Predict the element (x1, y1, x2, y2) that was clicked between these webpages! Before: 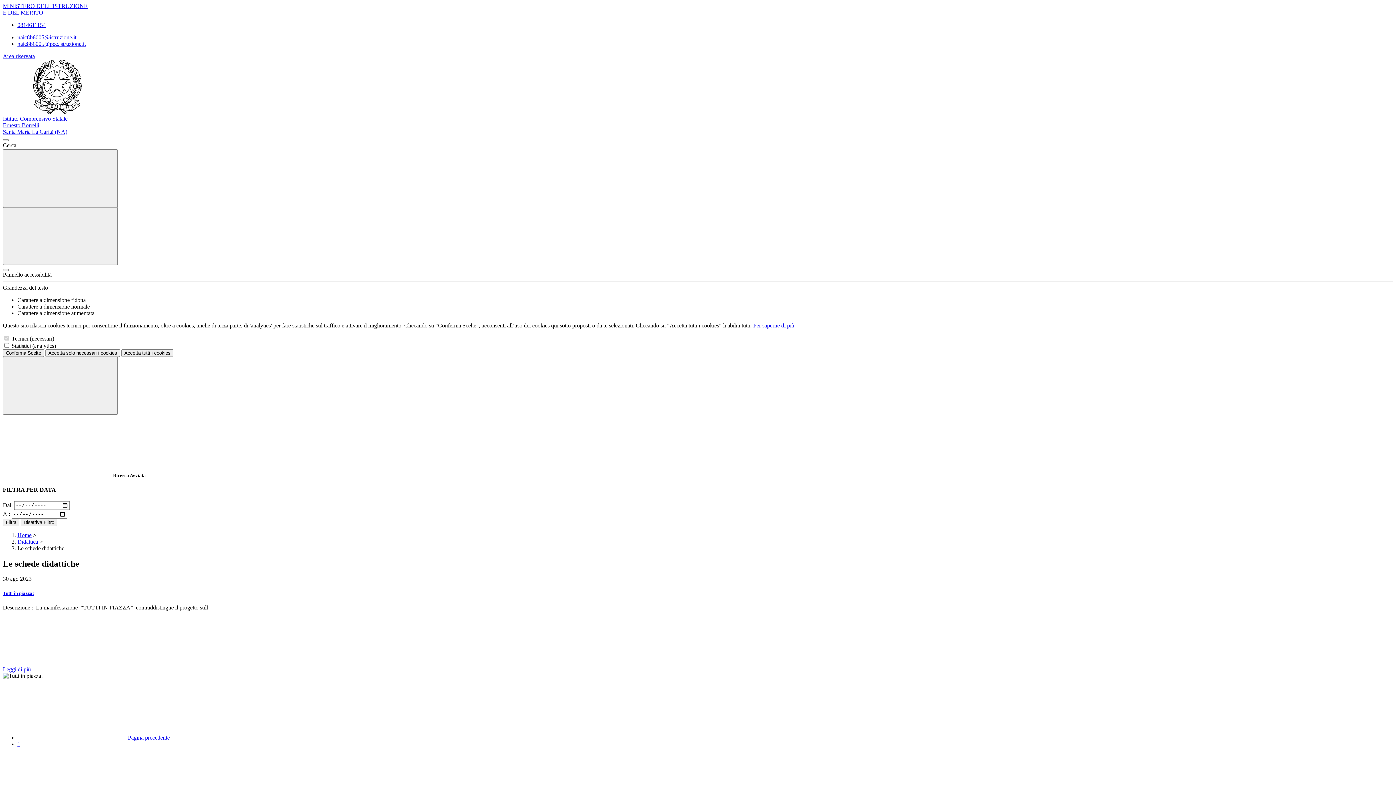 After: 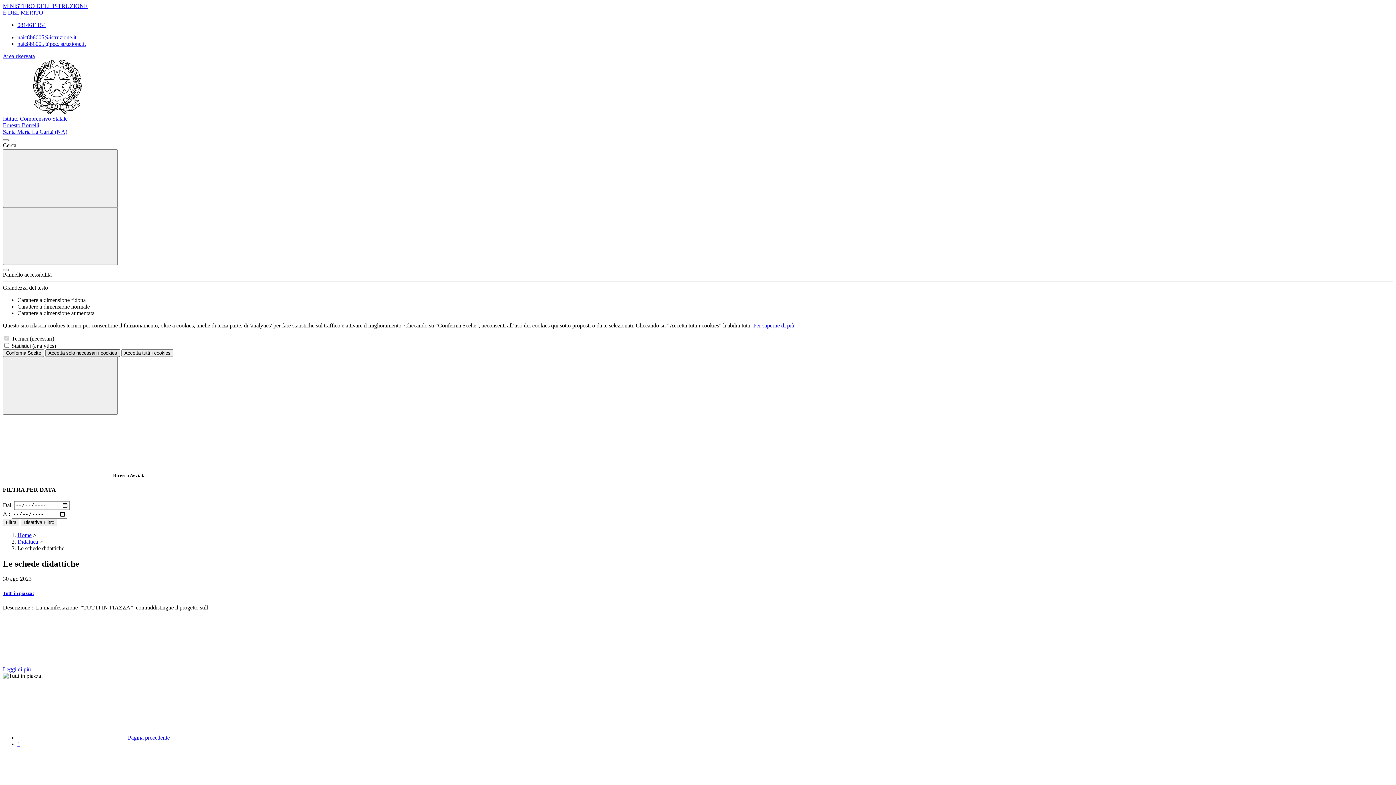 Action: label: Accetta solo necessari i cookies bbox: (45, 349, 120, 357)